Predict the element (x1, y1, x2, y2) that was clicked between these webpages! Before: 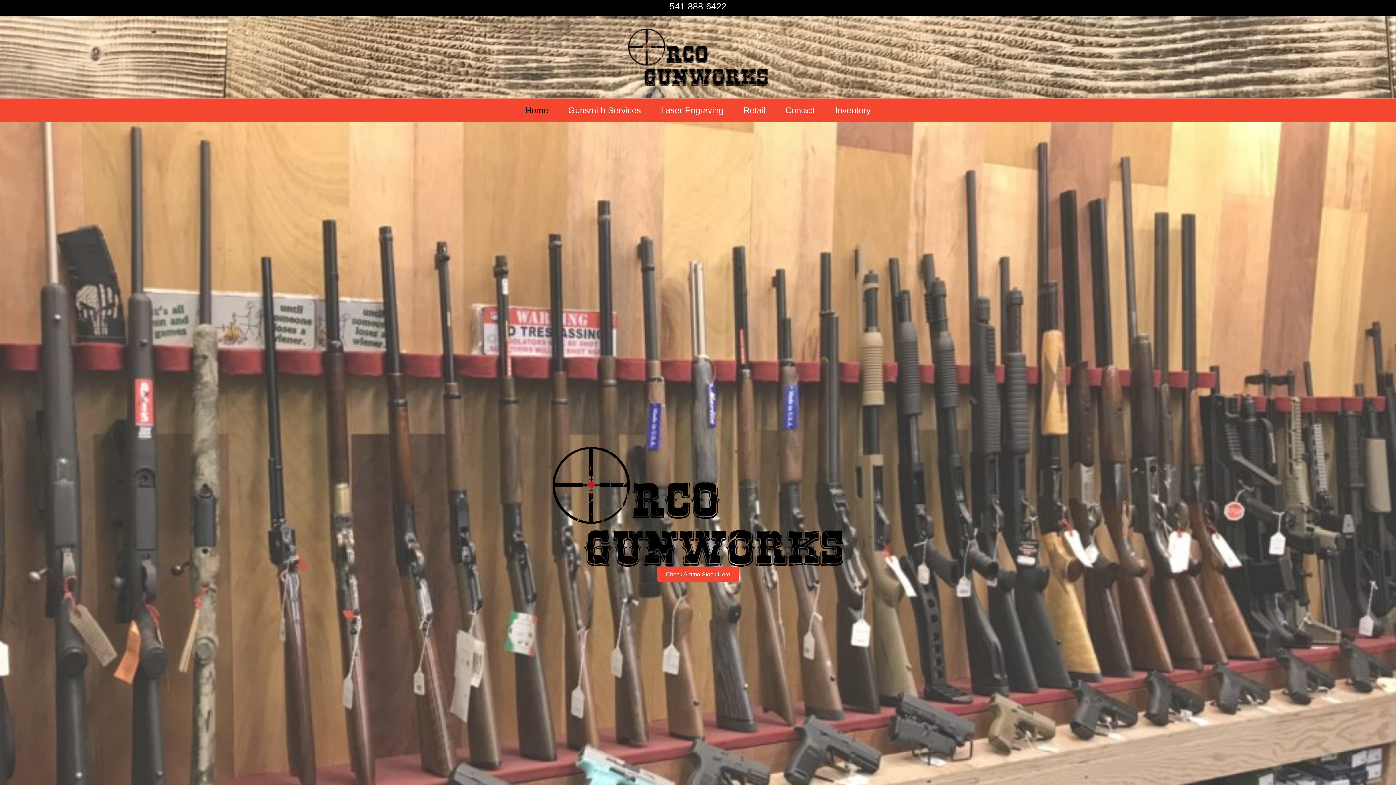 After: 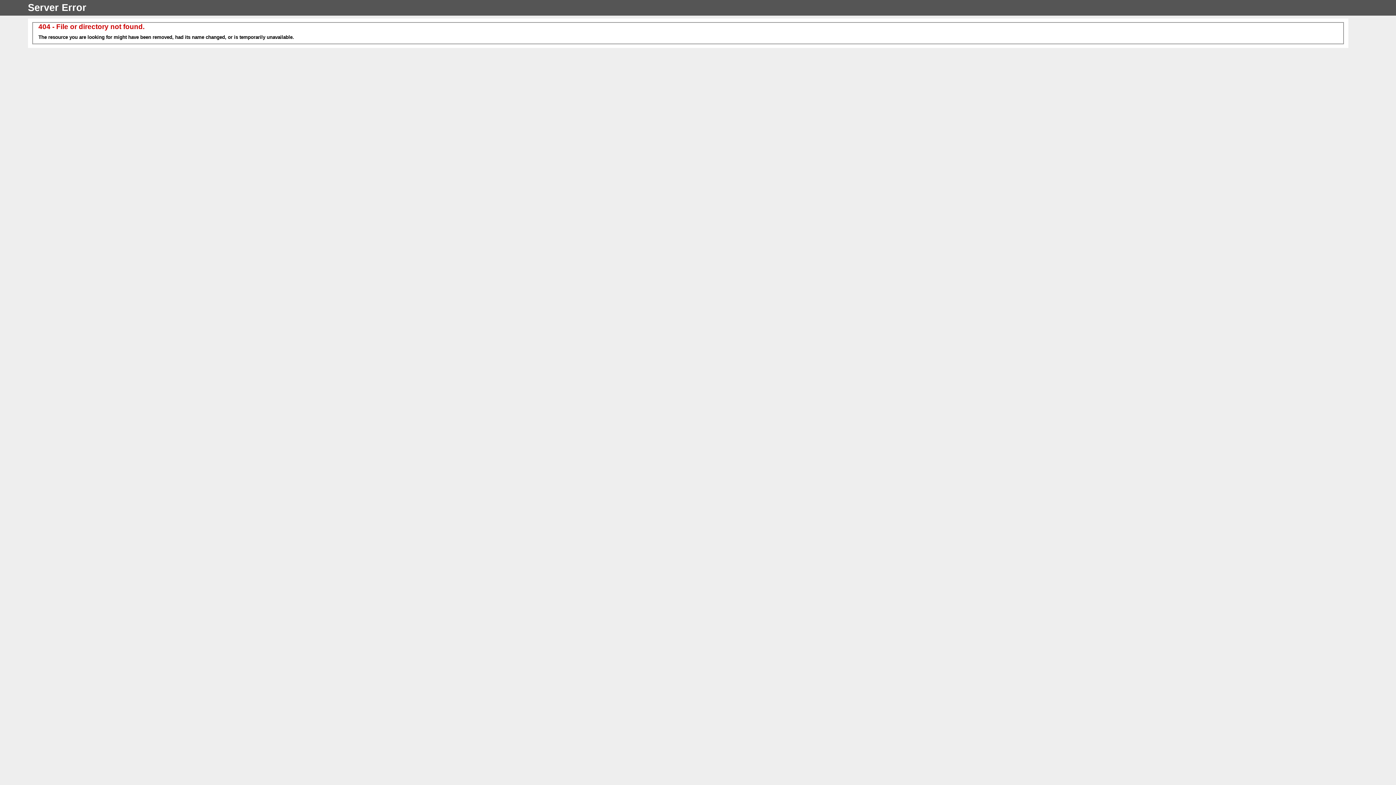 Action: label: Check Ammo Stock Here bbox: (657, 567, 739, 582)